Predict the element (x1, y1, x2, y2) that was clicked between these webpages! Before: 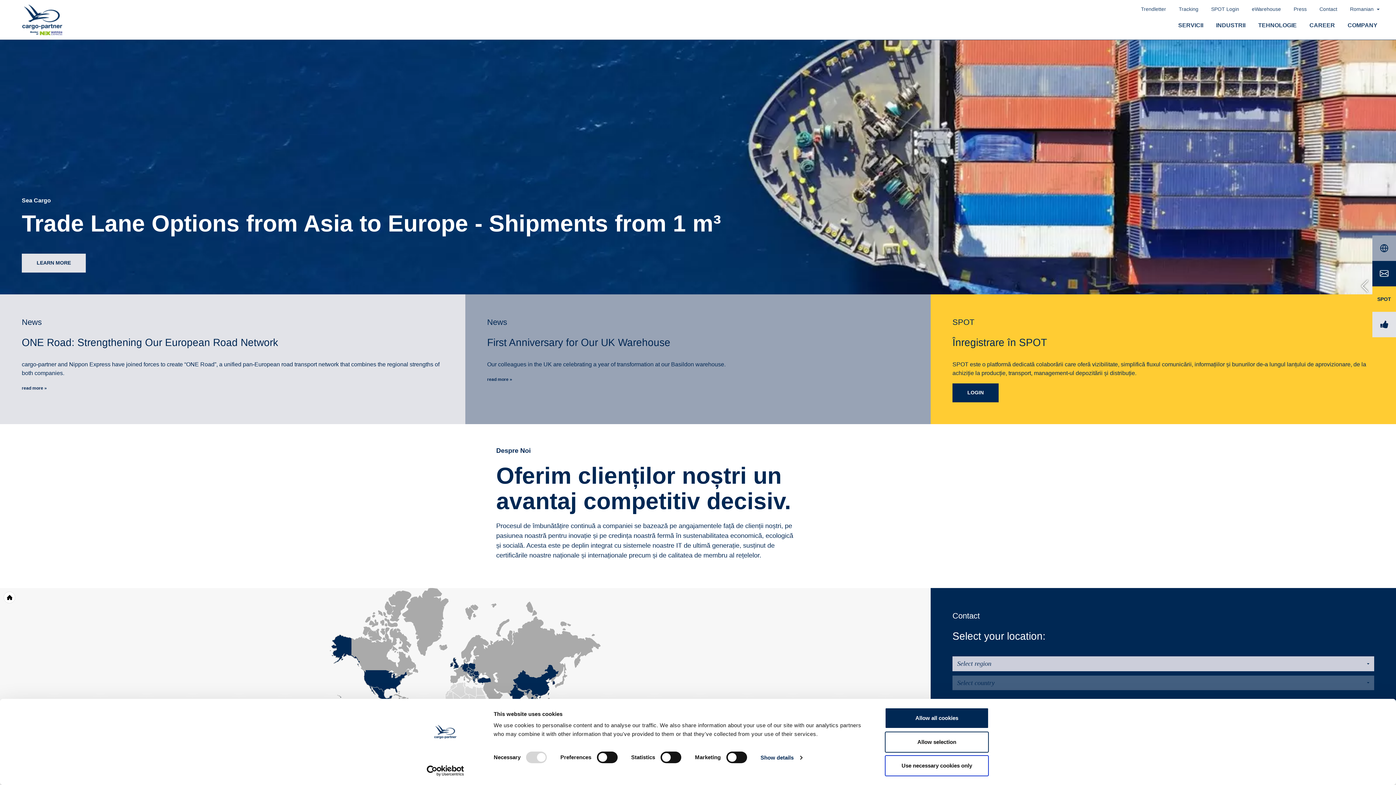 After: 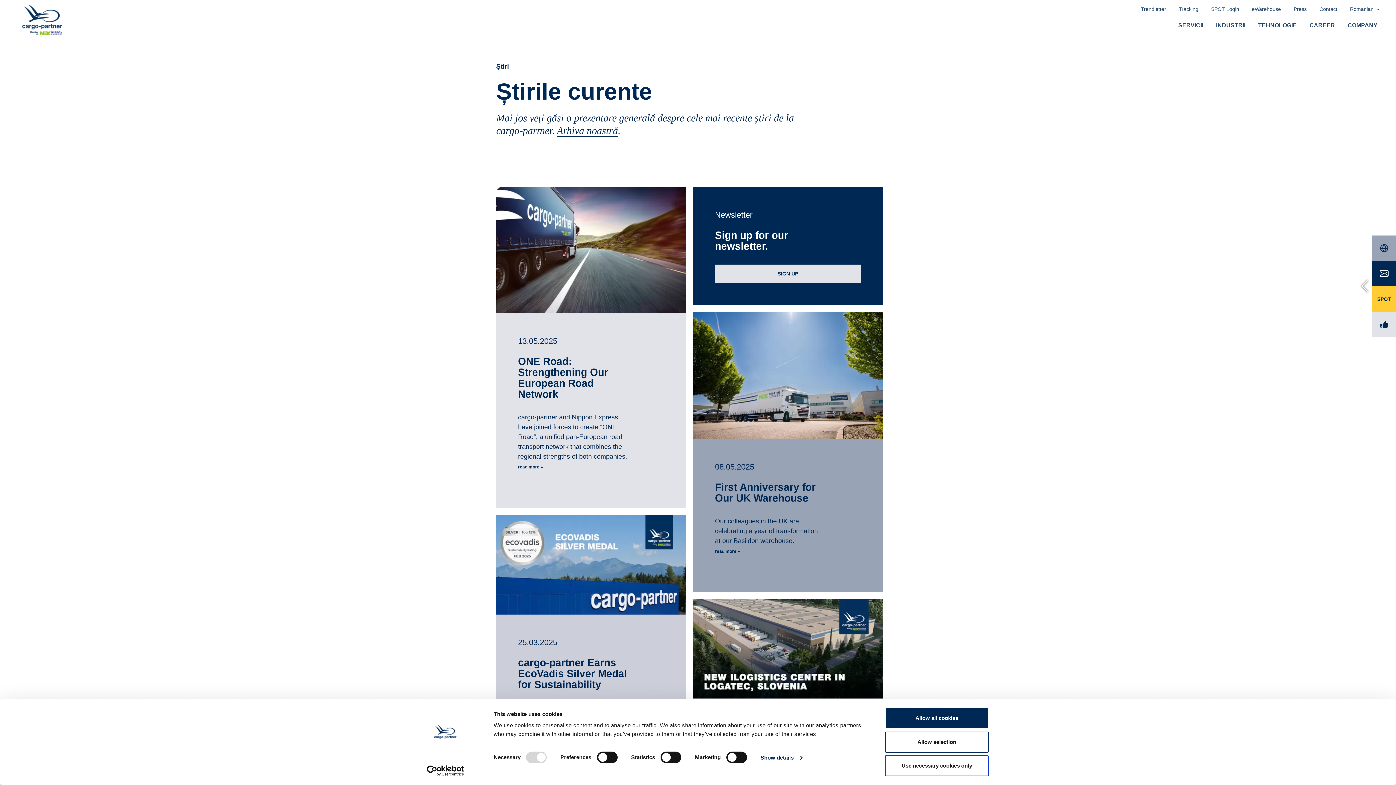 Action: label: read more » bbox: (21, 385, 46, 390)